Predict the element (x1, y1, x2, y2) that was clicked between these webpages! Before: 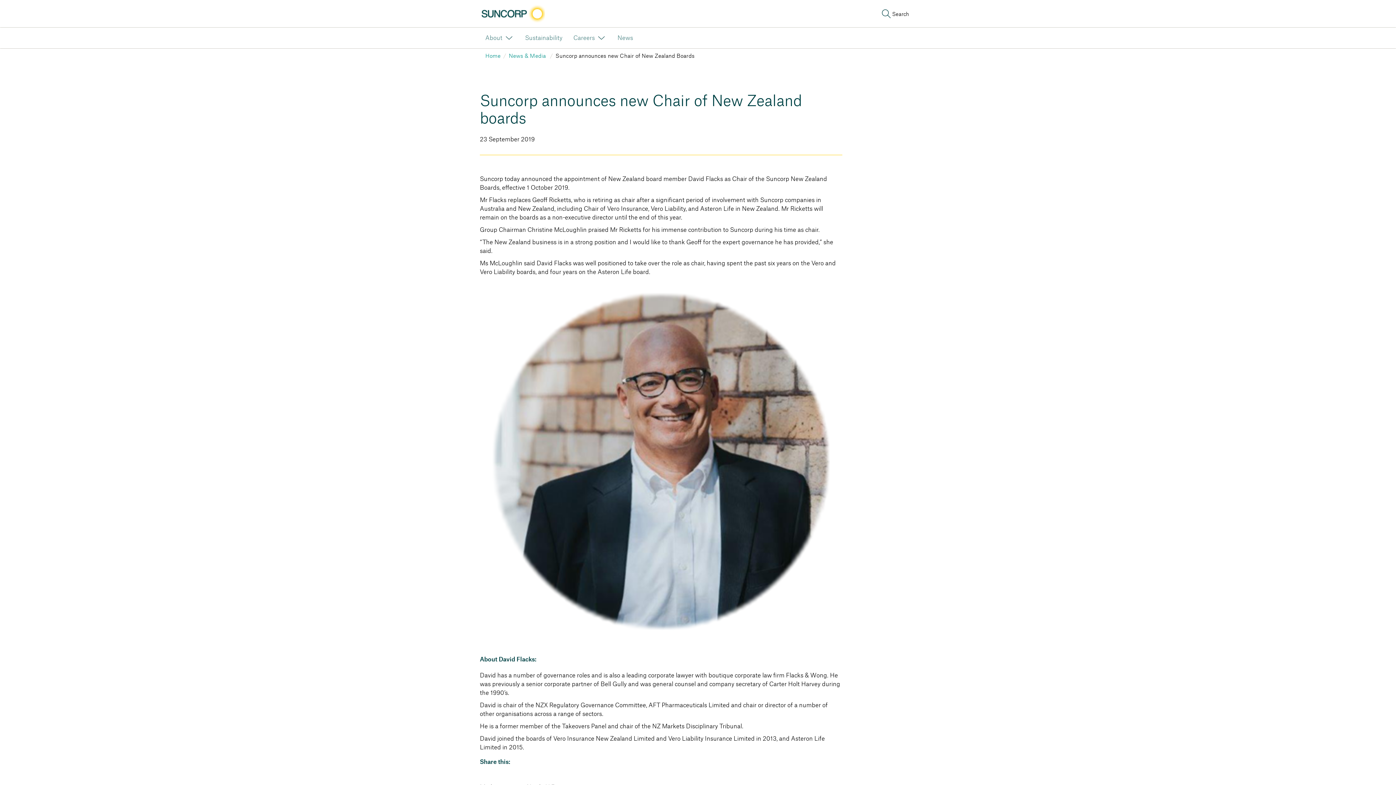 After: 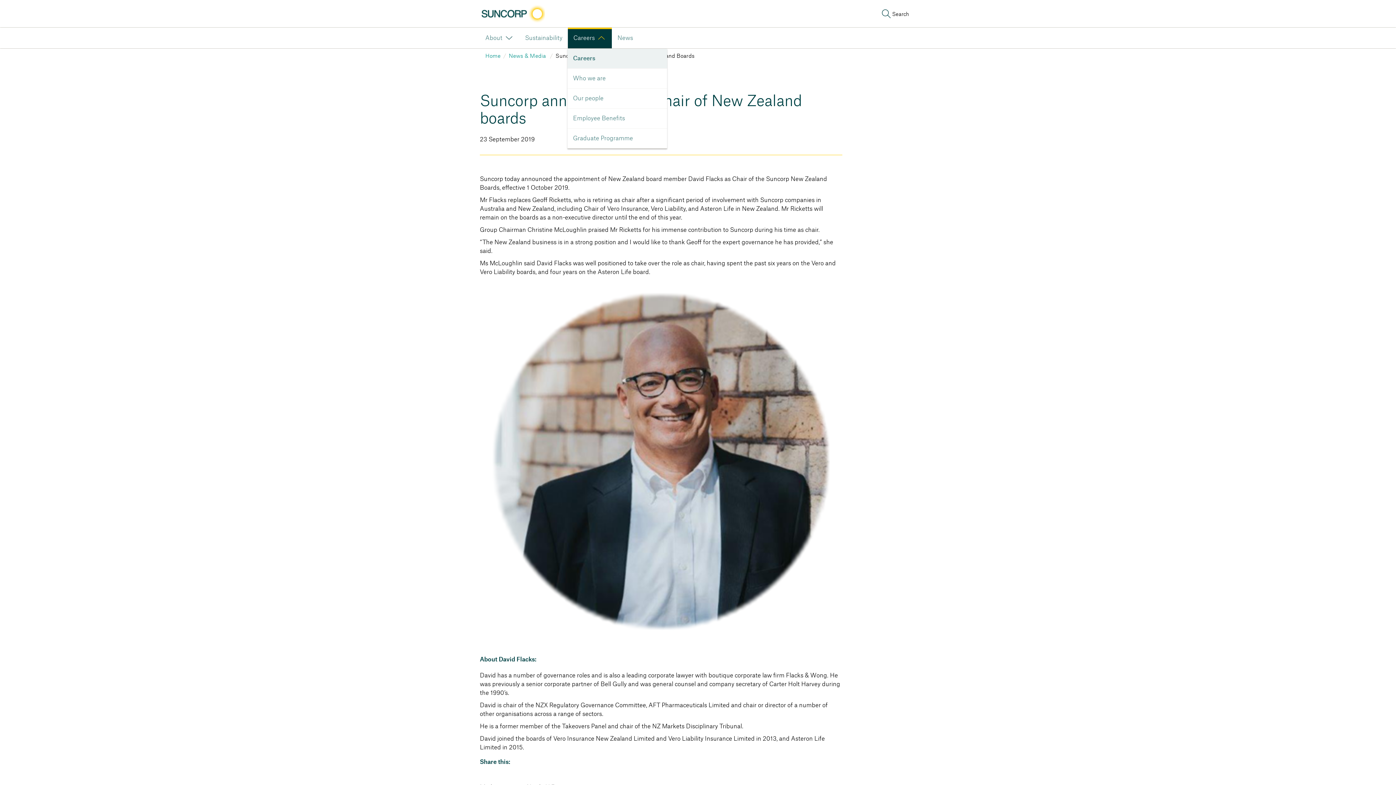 Action: label: Careers bbox: (568, 27, 612, 48)